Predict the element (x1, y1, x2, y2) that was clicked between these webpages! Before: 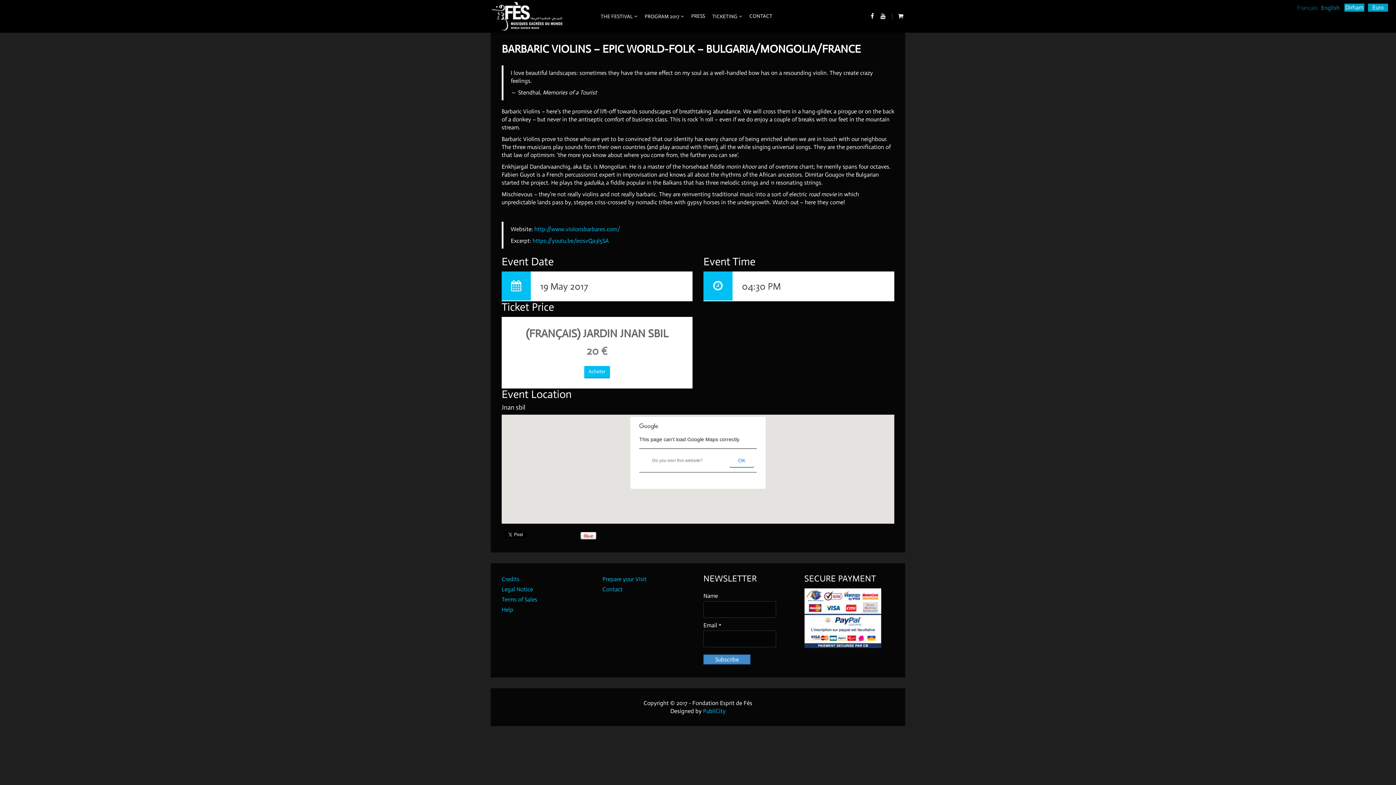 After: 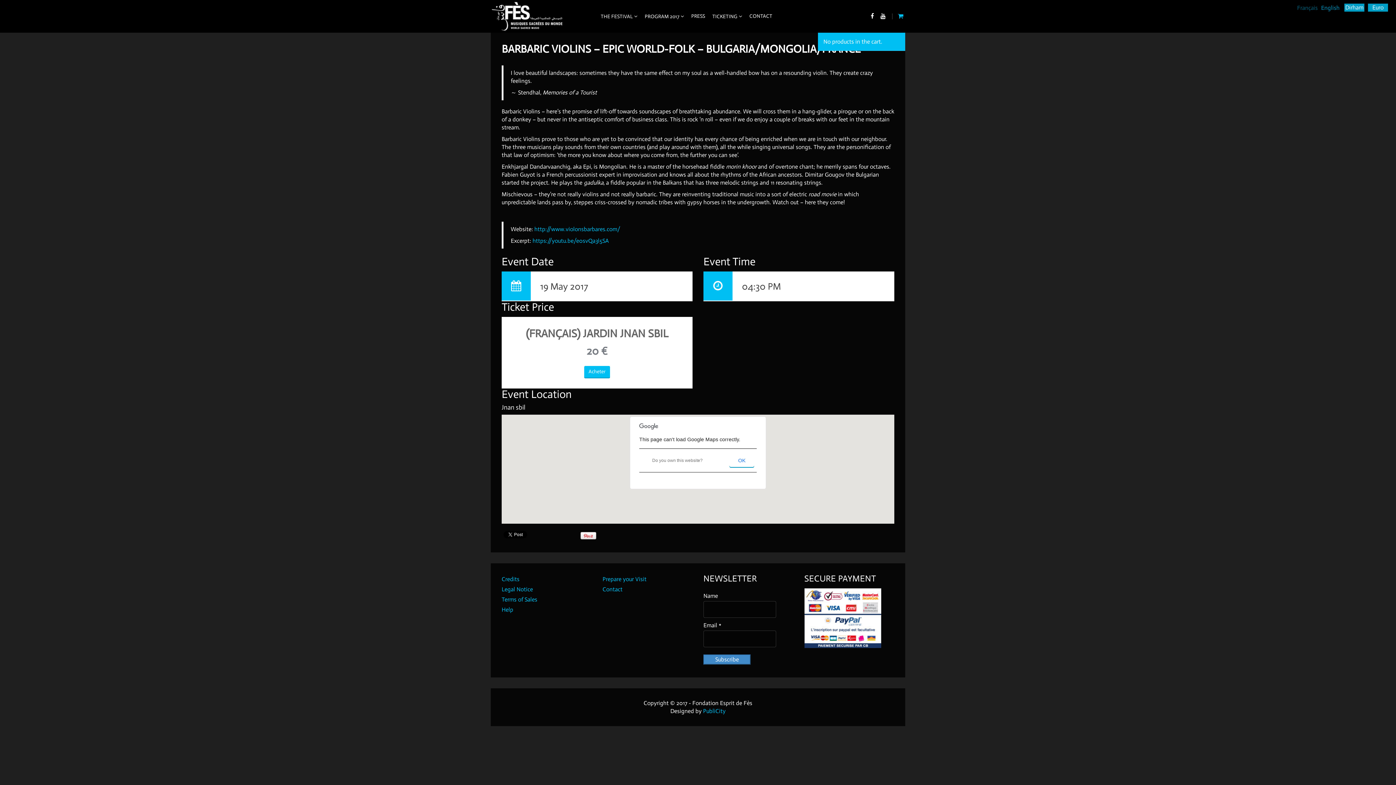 Action: bbox: (892, 13, 903, 19)